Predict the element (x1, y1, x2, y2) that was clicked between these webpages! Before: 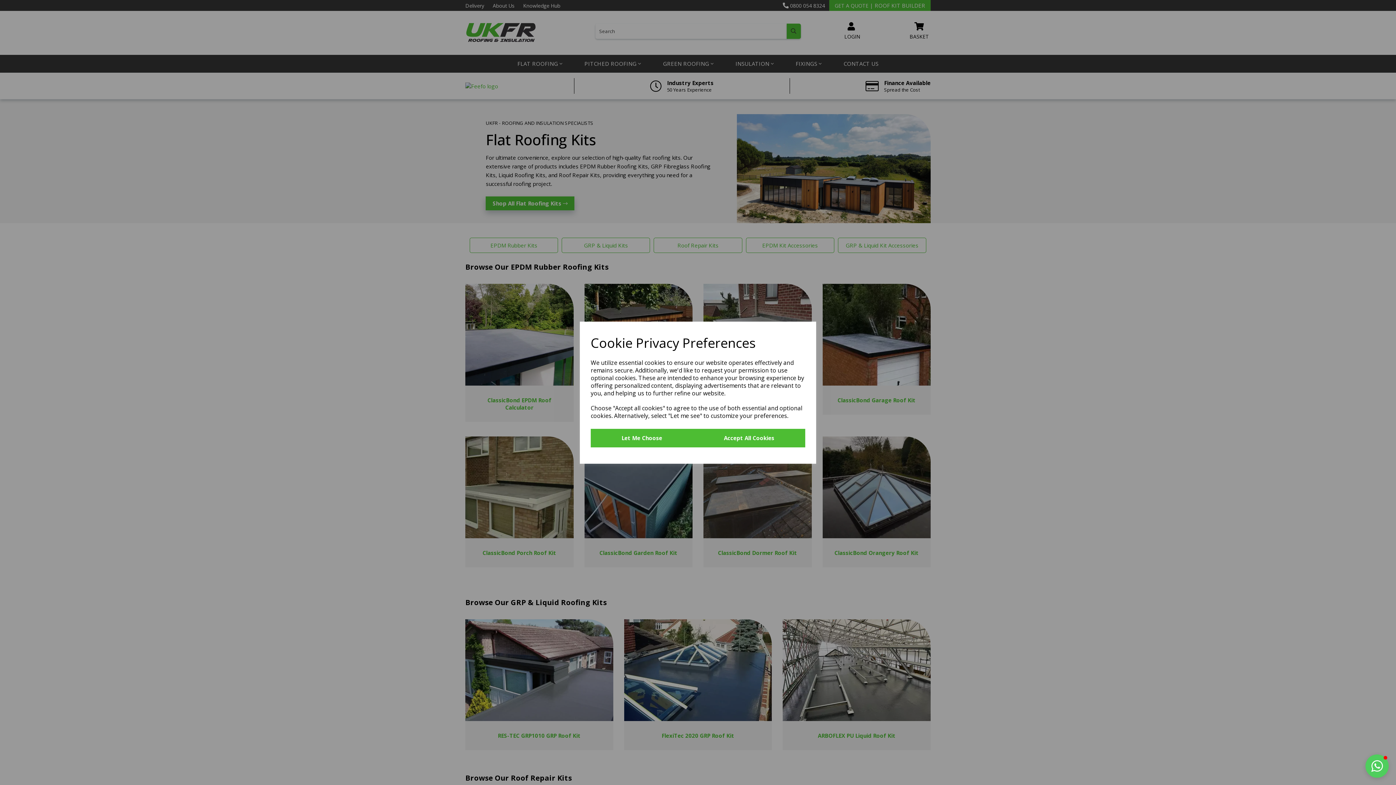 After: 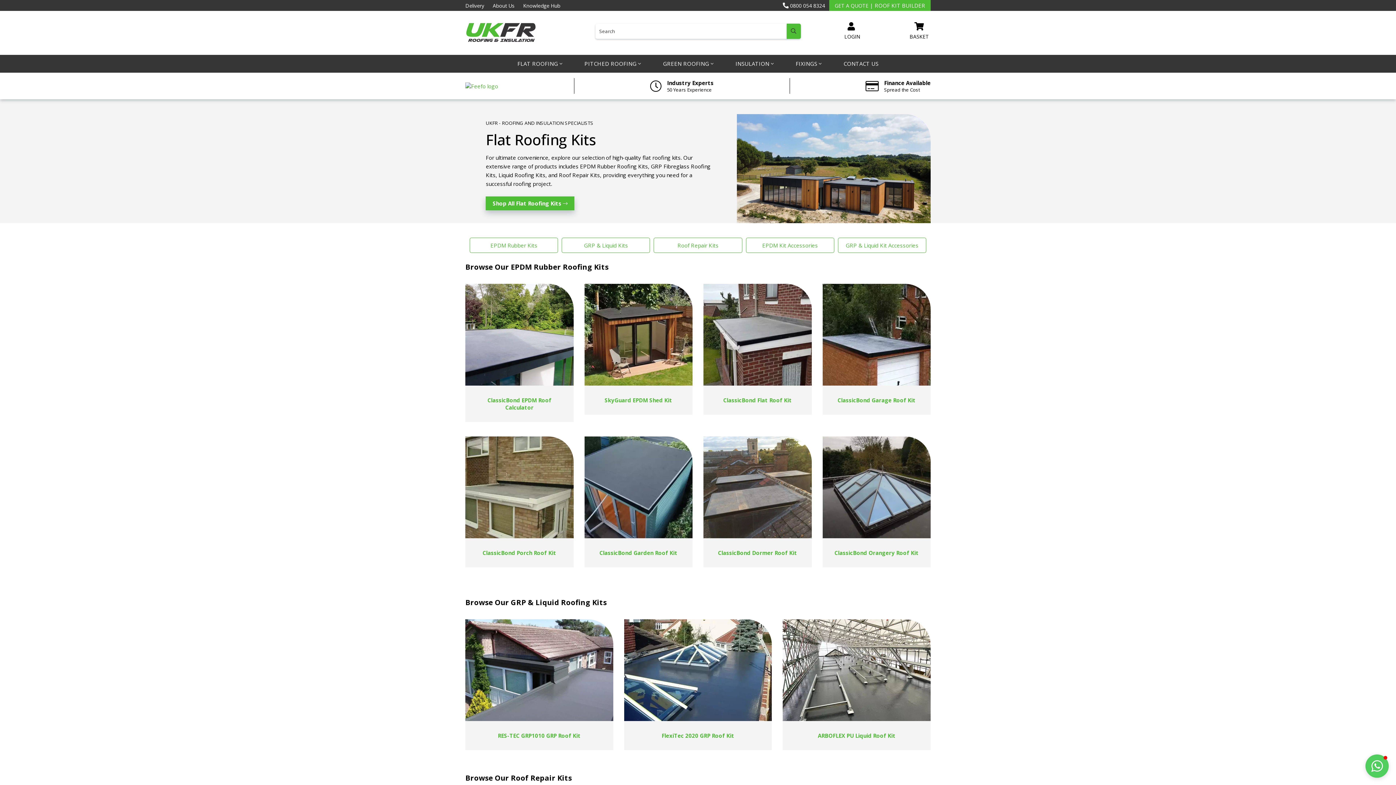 Action: label: Accept All Cookies bbox: (693, 428, 805, 447)